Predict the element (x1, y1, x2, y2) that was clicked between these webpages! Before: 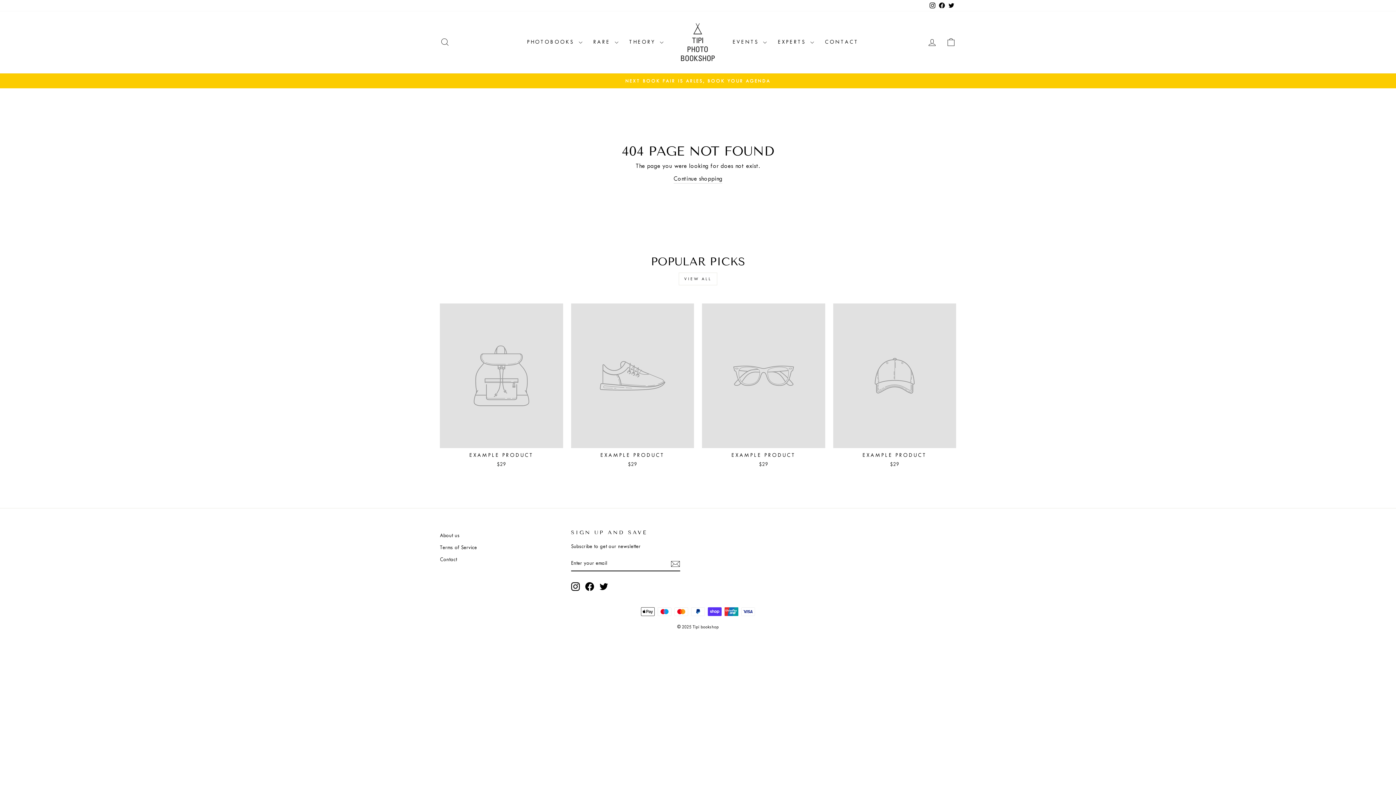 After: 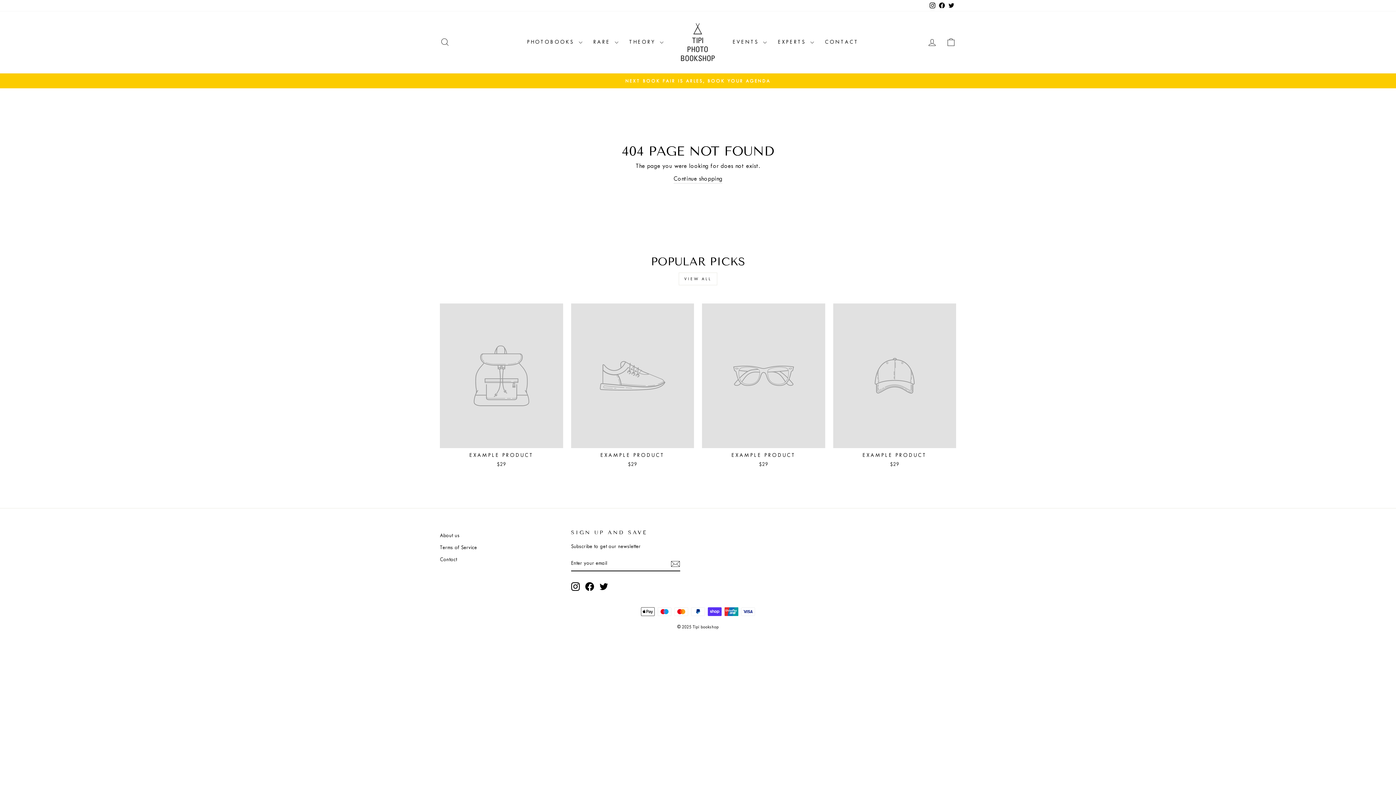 Action: bbox: (585, 582, 594, 591) label: Facebook